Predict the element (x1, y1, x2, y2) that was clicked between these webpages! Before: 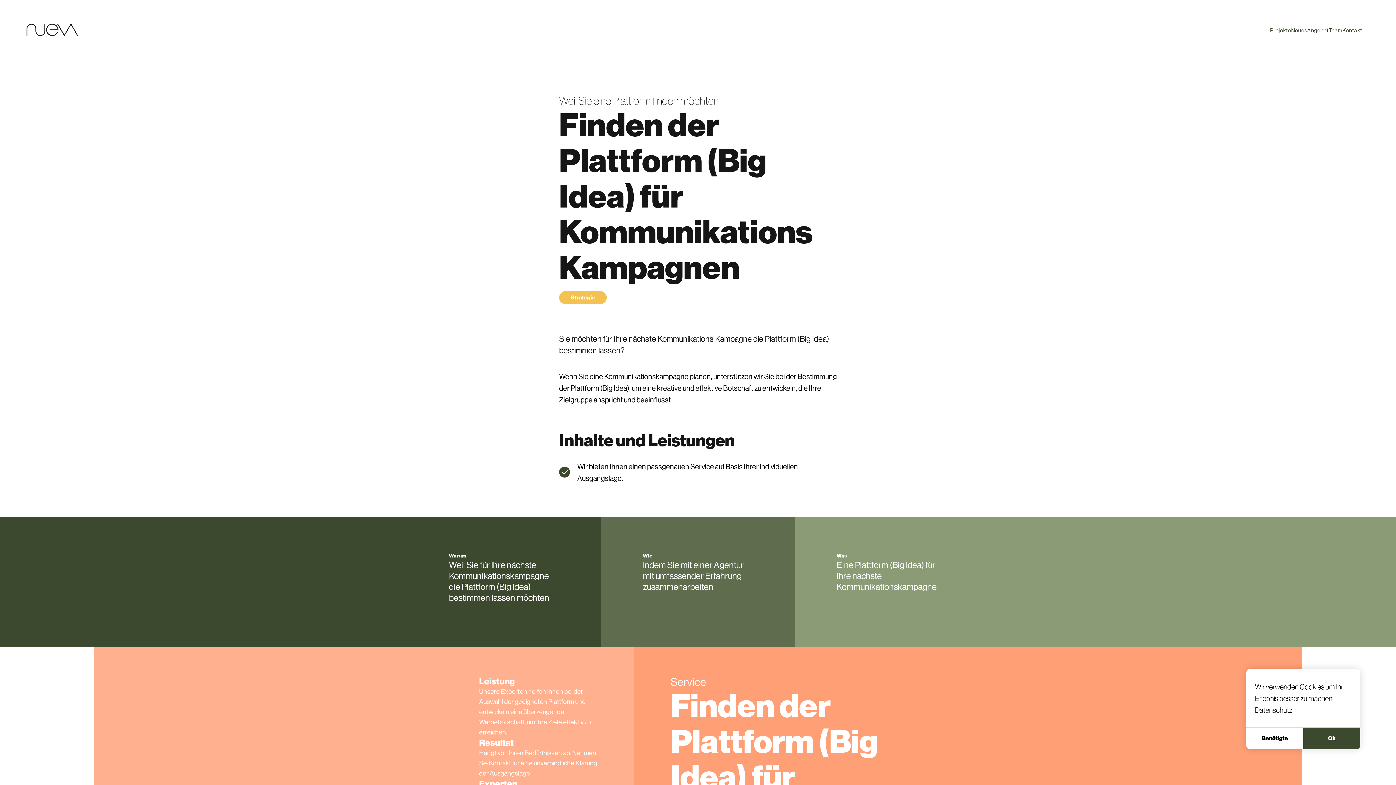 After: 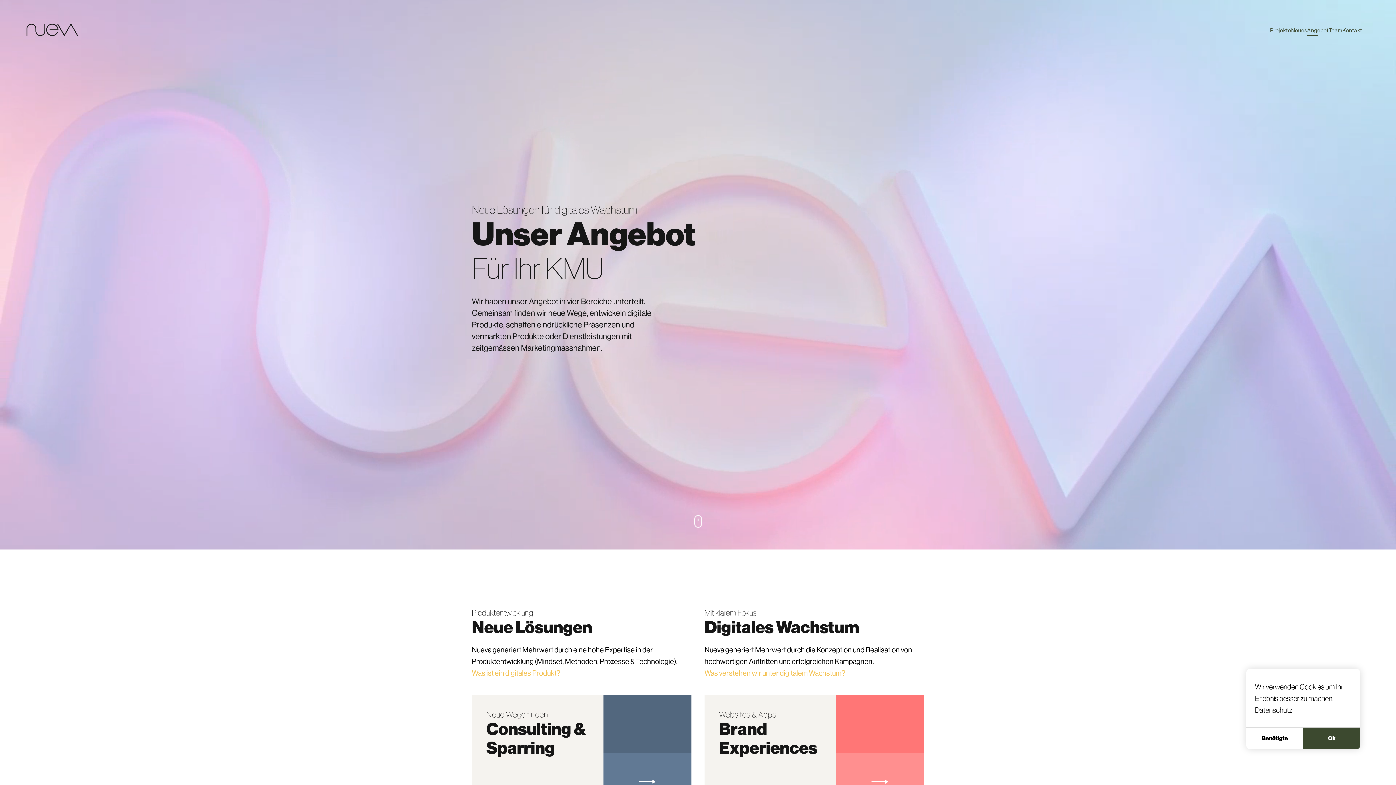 Action: label: Angebot bbox: (1307, 25, 1329, 36)